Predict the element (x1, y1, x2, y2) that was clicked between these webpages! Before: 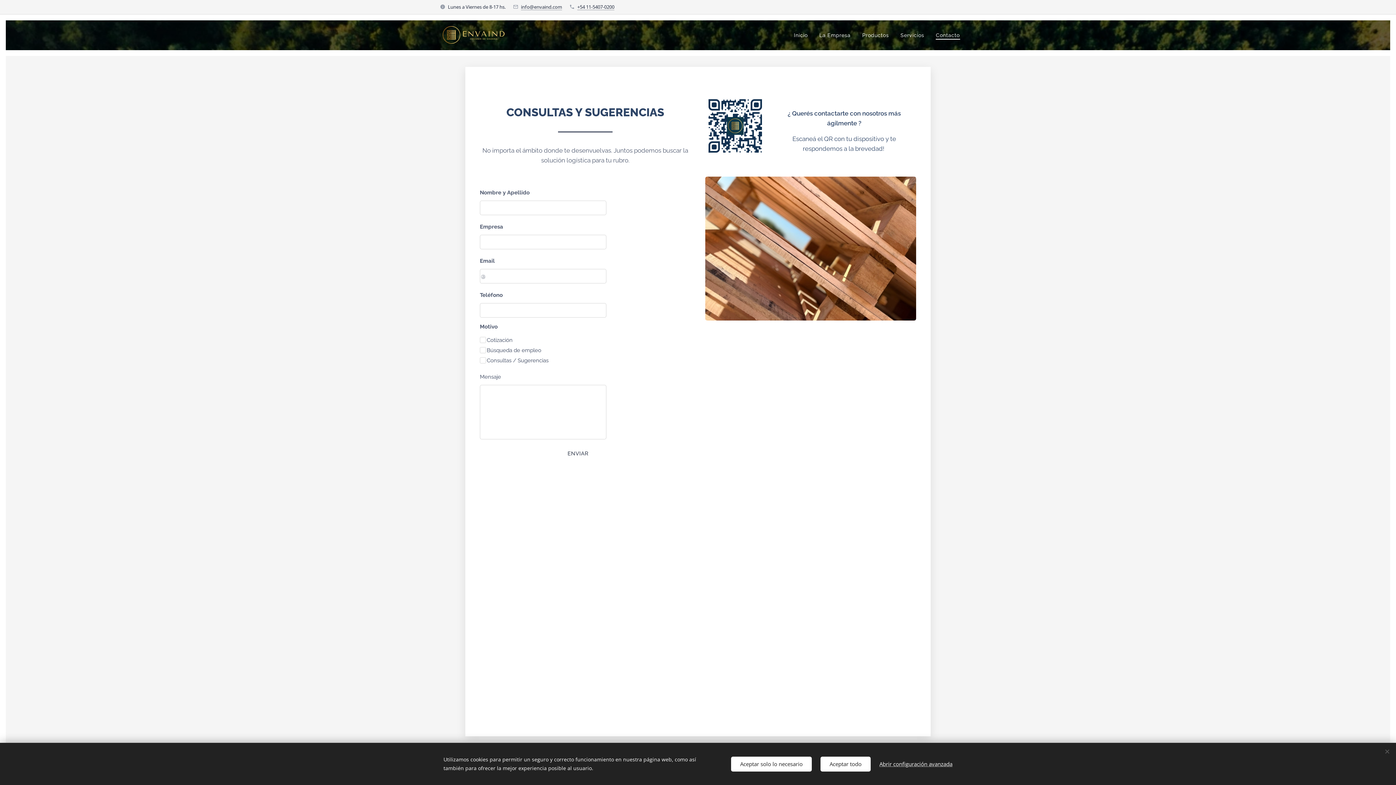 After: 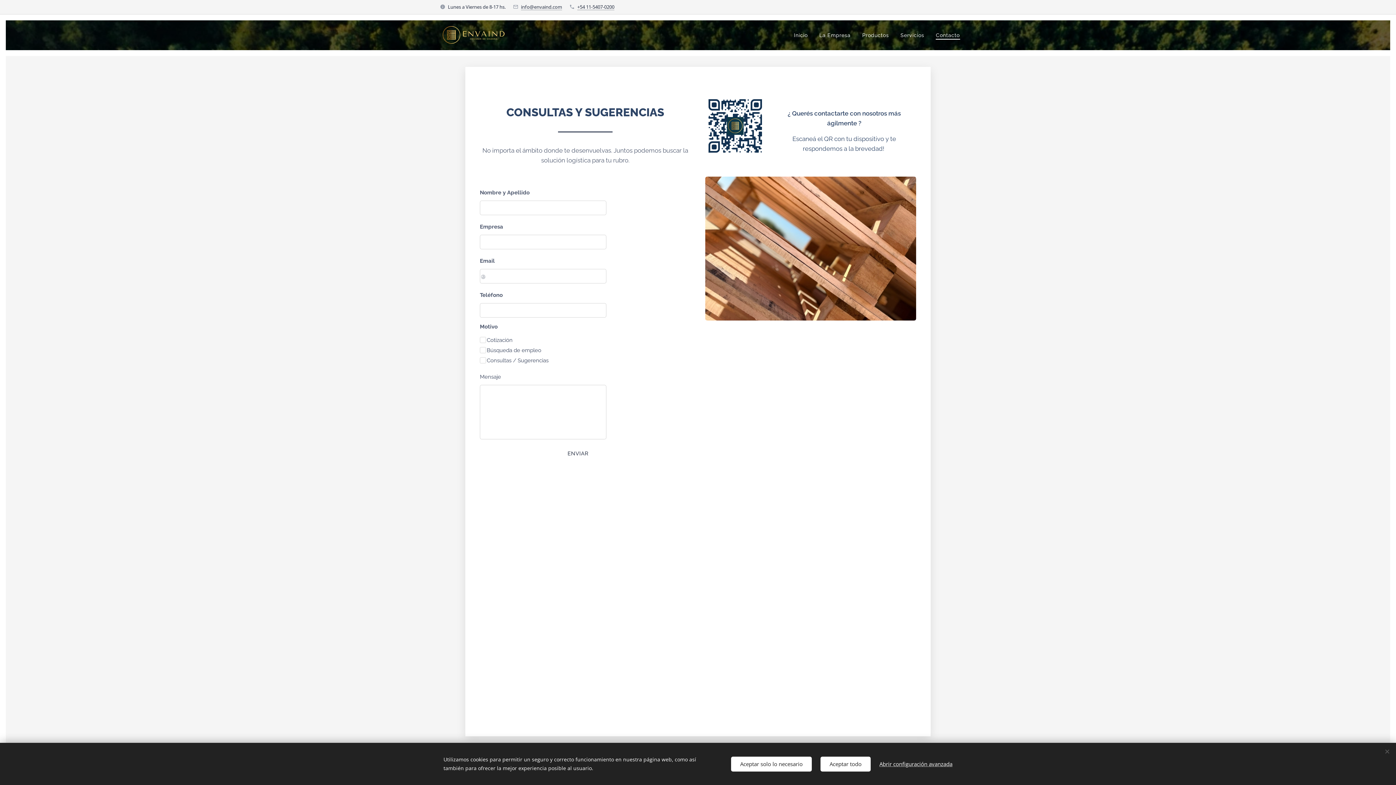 Action: label: Contacto bbox: (930, 26, 960, 44)